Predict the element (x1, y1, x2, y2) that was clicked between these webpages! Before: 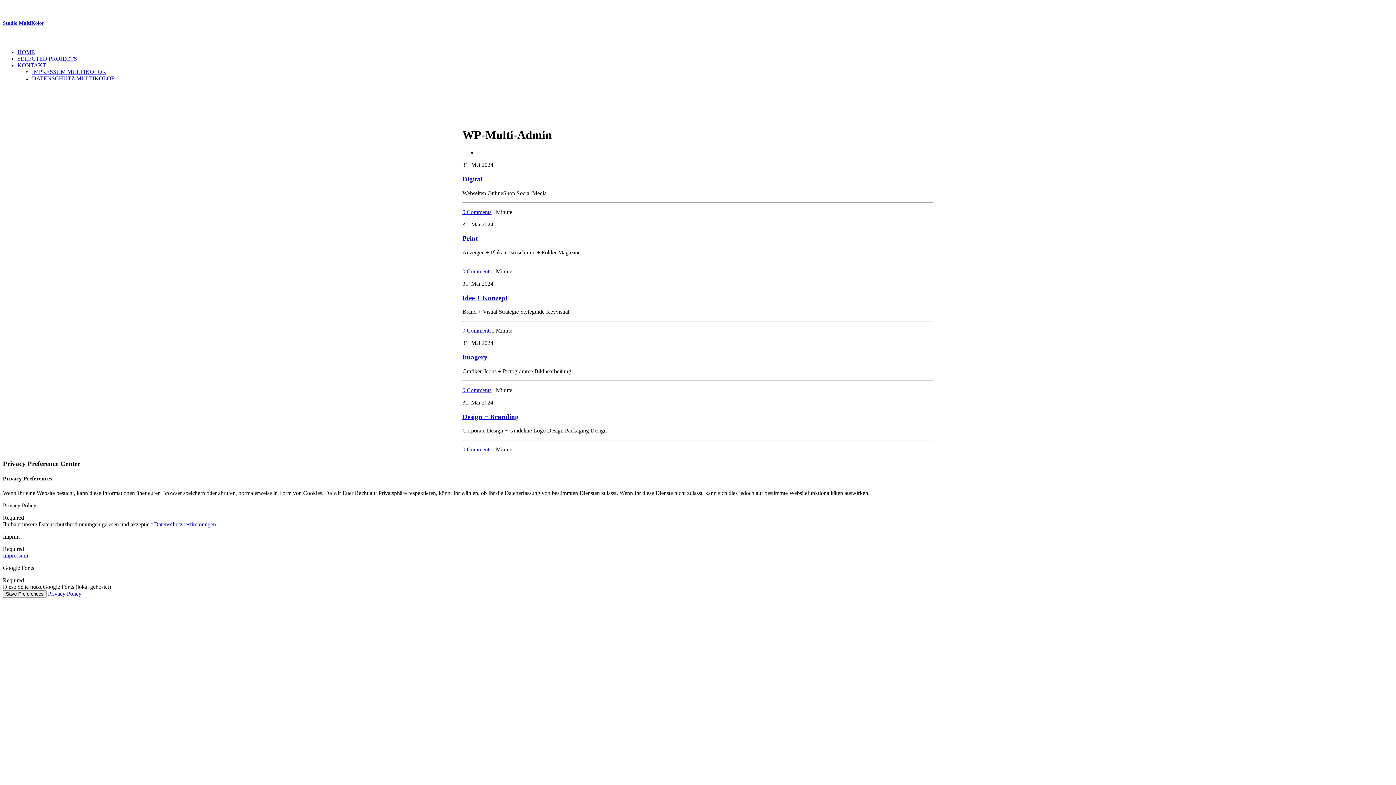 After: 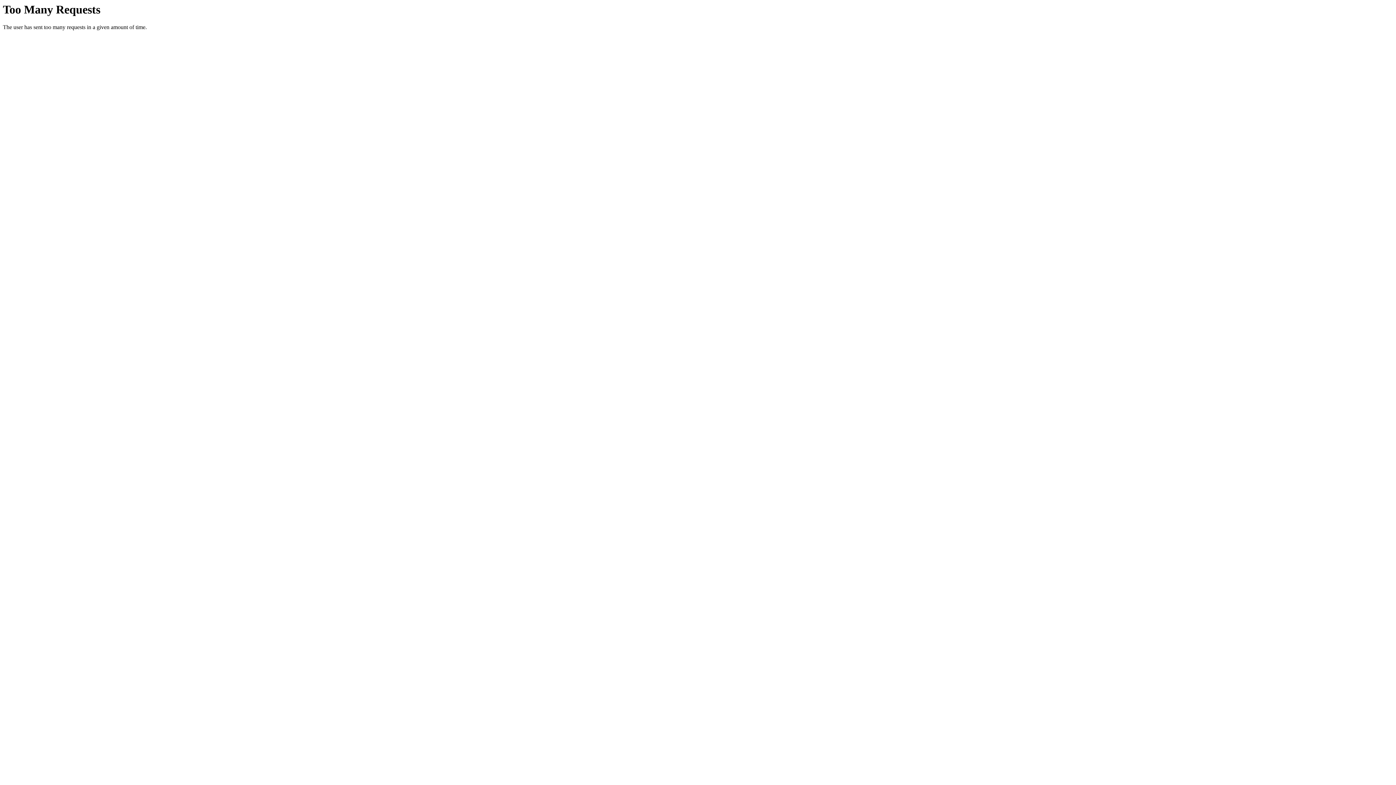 Action: bbox: (32, 68, 106, 74) label: IMPRESSUM MULTIKOLOR